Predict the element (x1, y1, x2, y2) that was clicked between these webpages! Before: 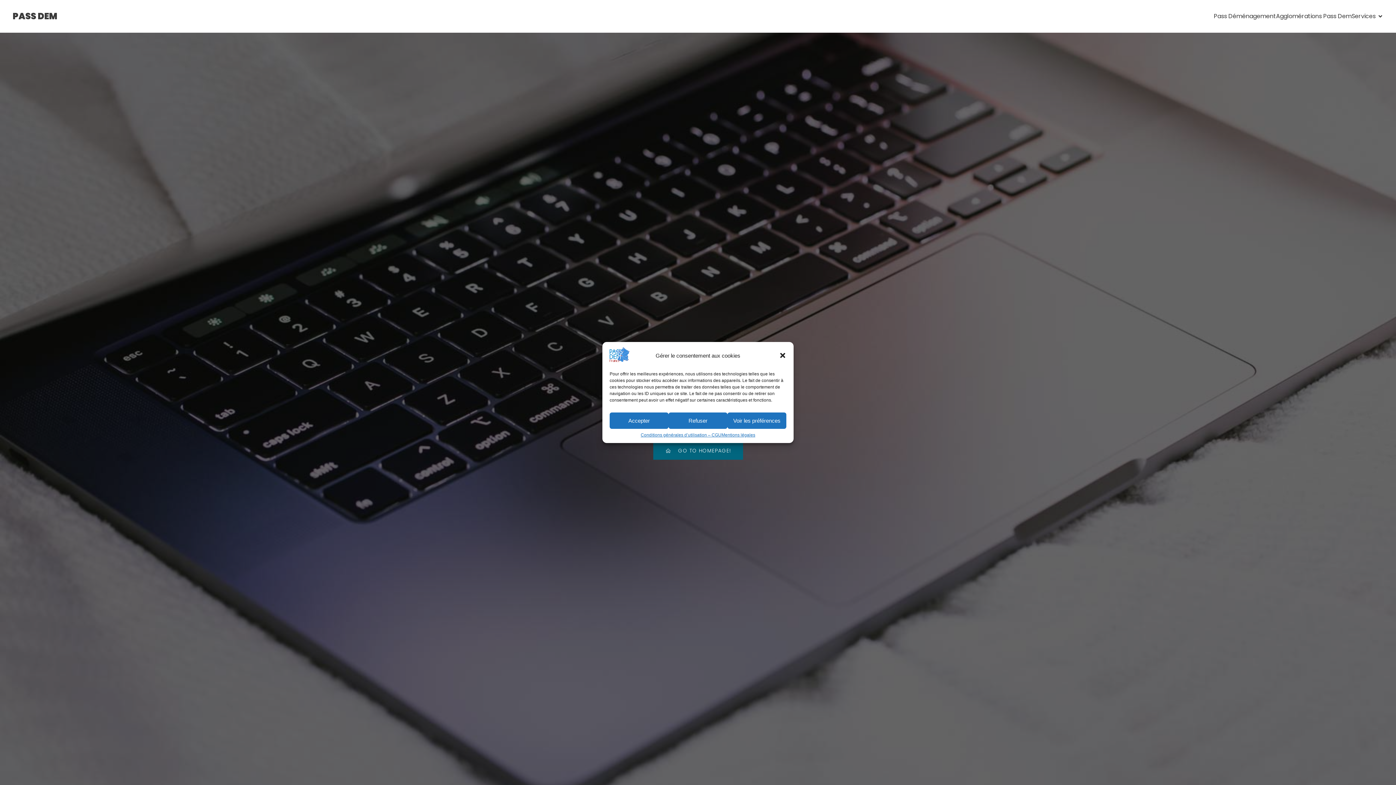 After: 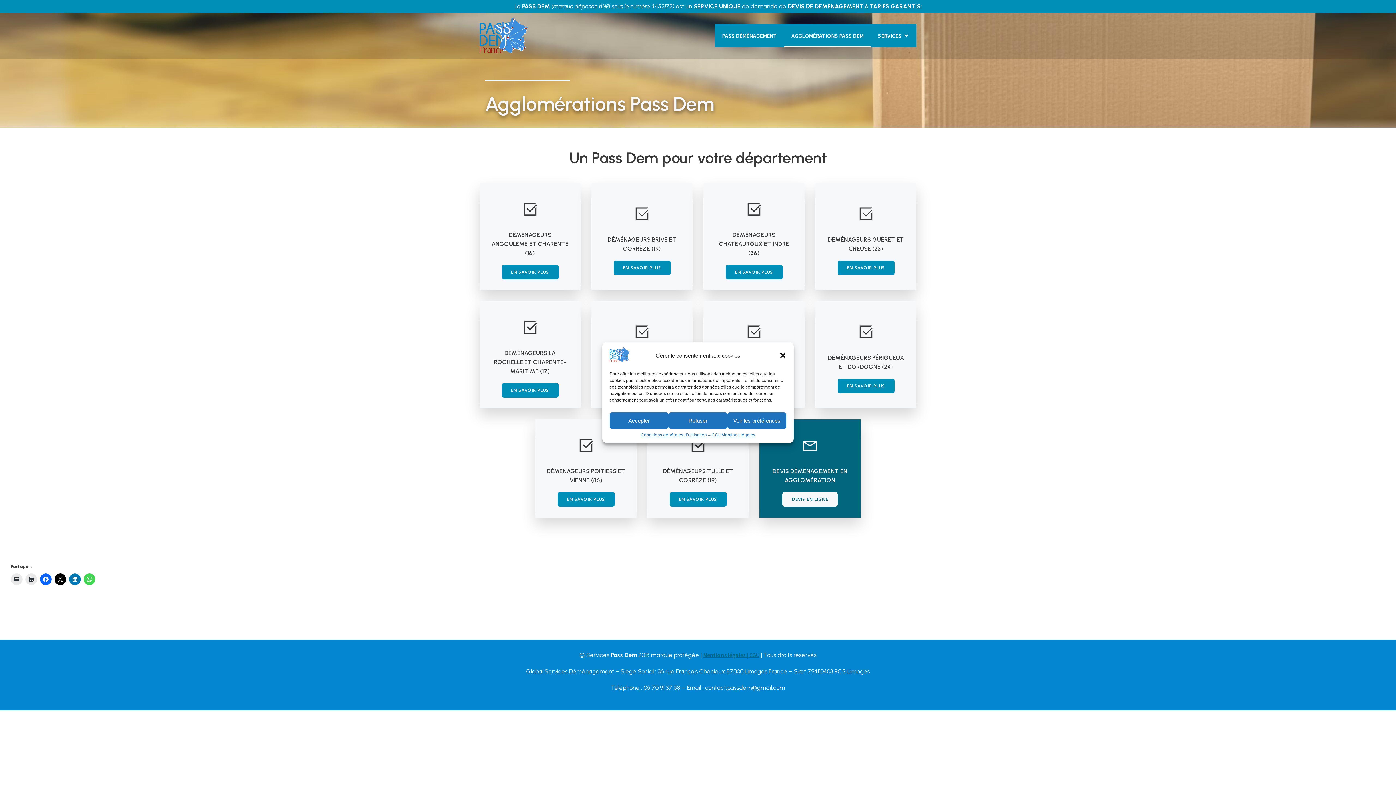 Action: label: Agglomérations Pass Dem bbox: (1276, 8, 1352, 24)